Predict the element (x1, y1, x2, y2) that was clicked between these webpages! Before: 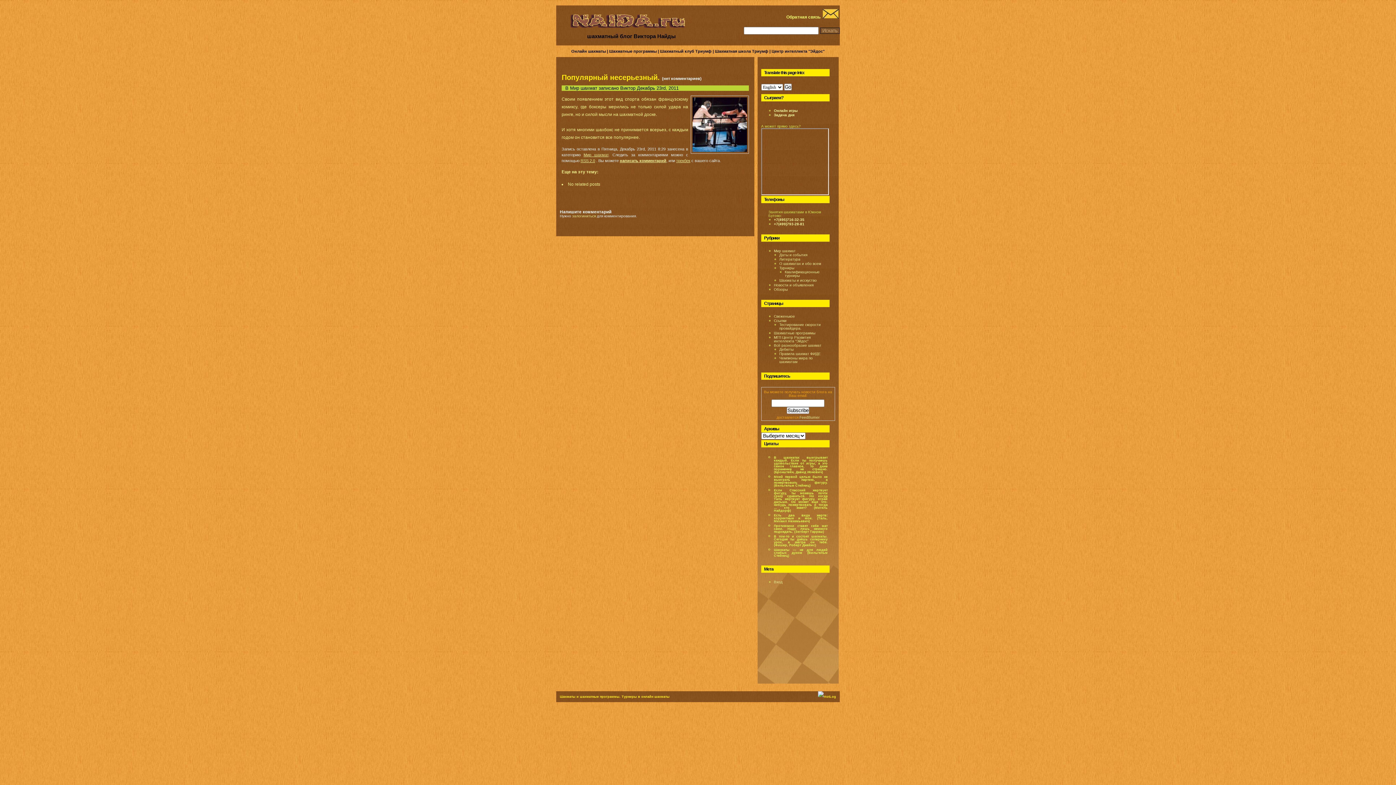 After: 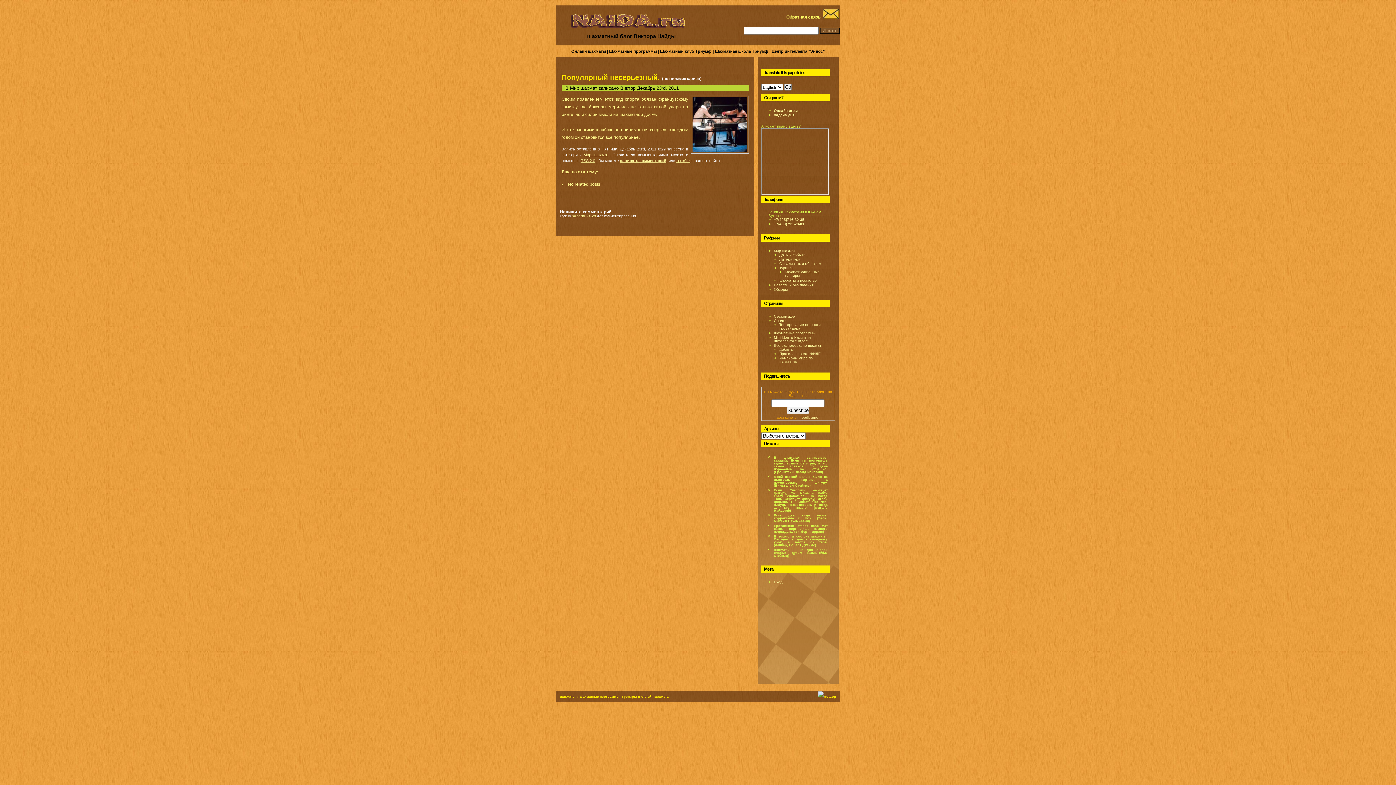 Action: label: FeedBurner bbox: (799, 415, 819, 419)